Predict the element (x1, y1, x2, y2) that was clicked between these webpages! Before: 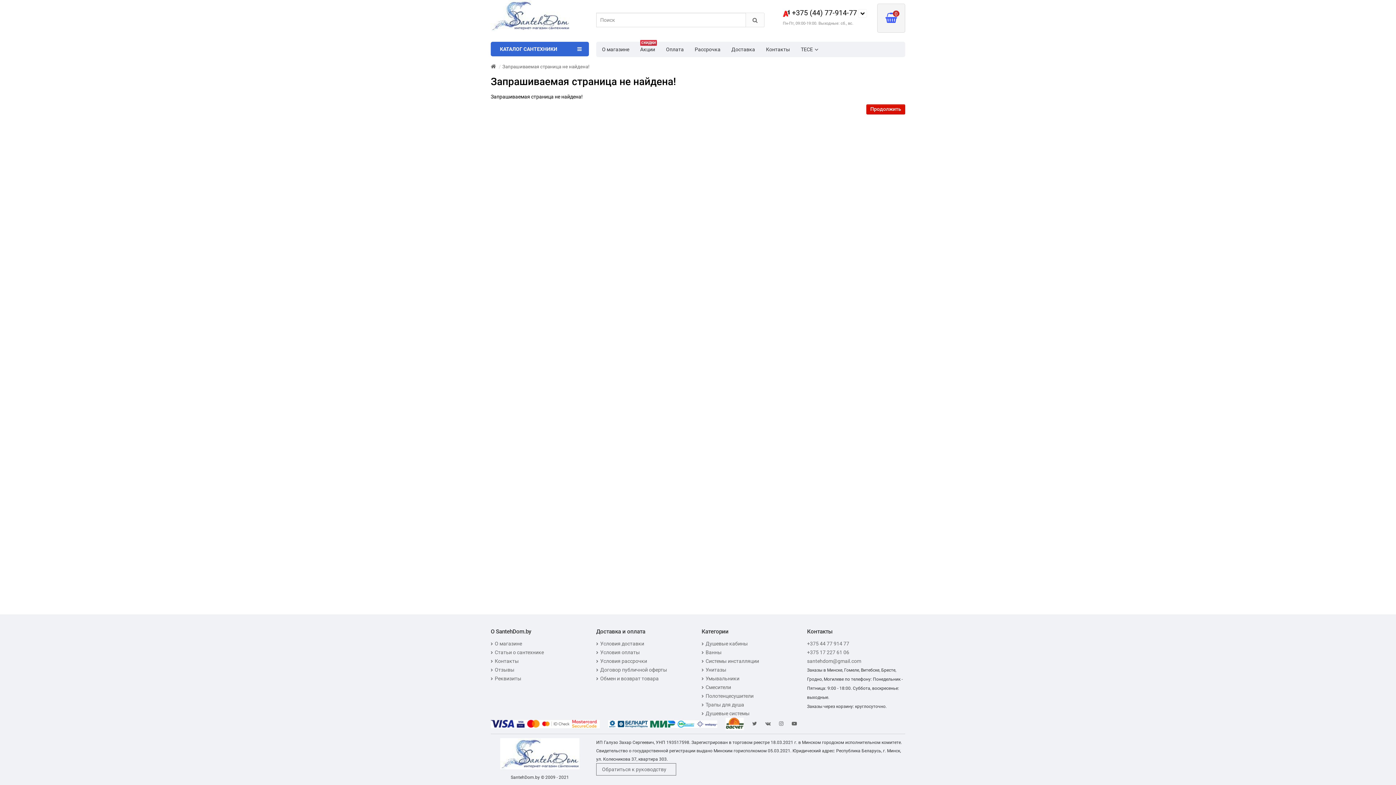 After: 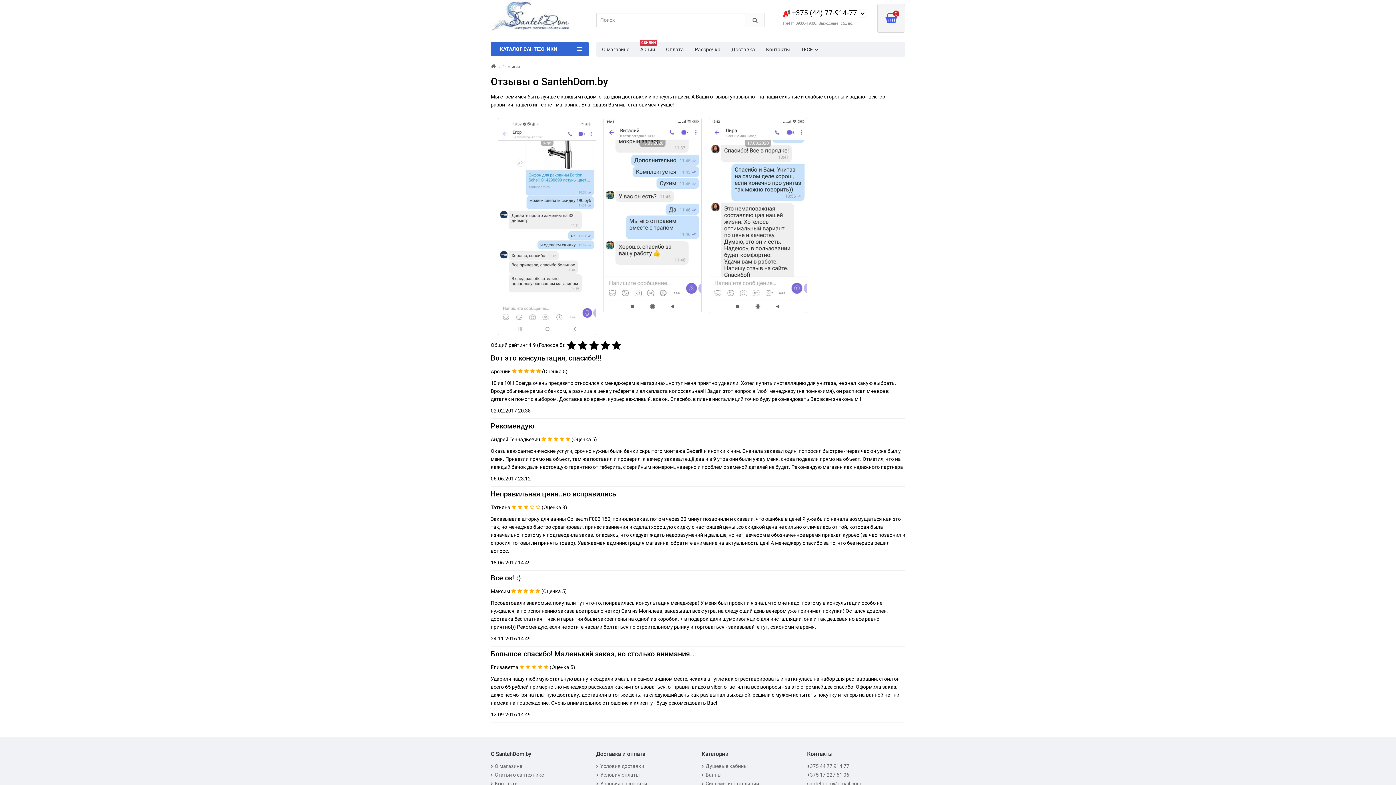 Action: label: Отзывы bbox: (490, 667, 514, 673)